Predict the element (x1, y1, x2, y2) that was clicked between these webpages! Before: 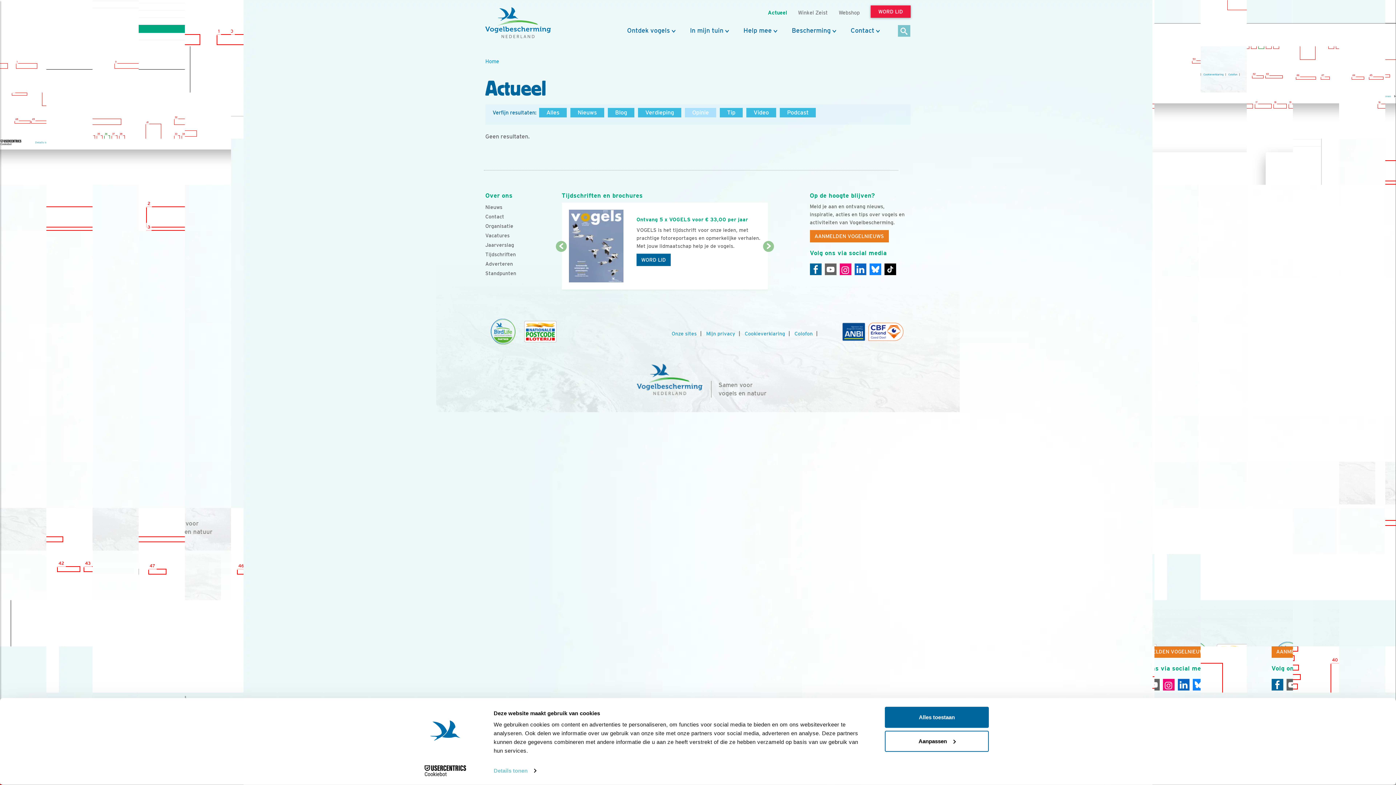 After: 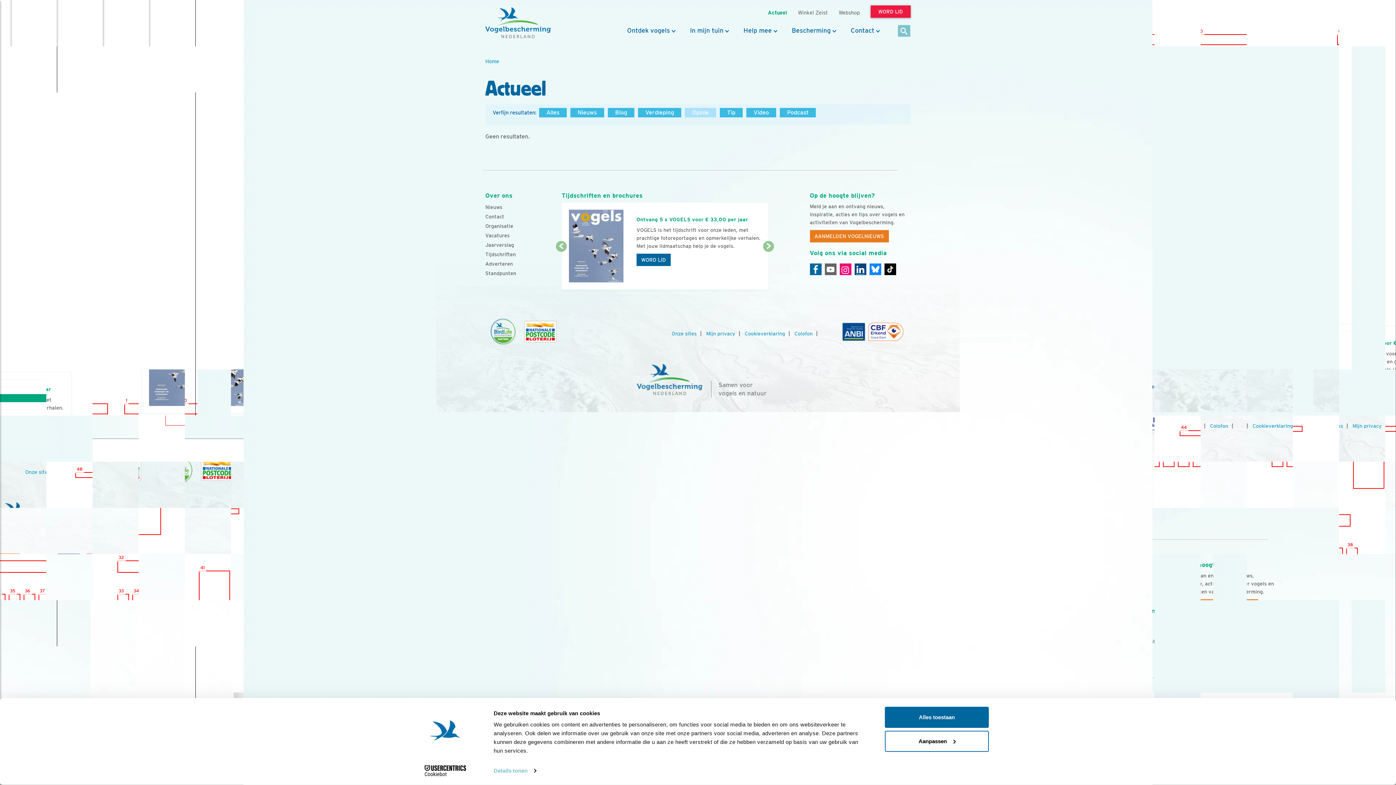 Action: bbox: (854, 263, 866, 275) label: Linkedin